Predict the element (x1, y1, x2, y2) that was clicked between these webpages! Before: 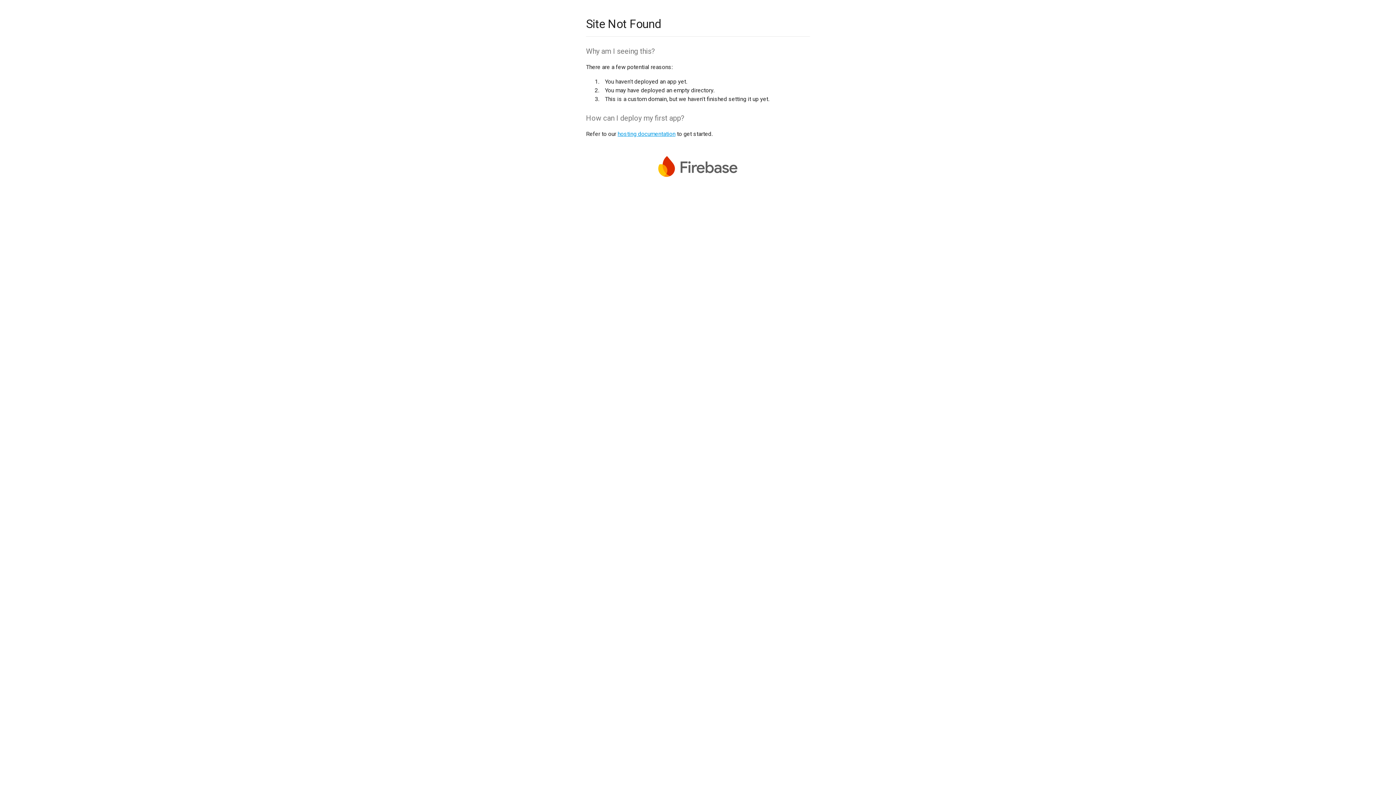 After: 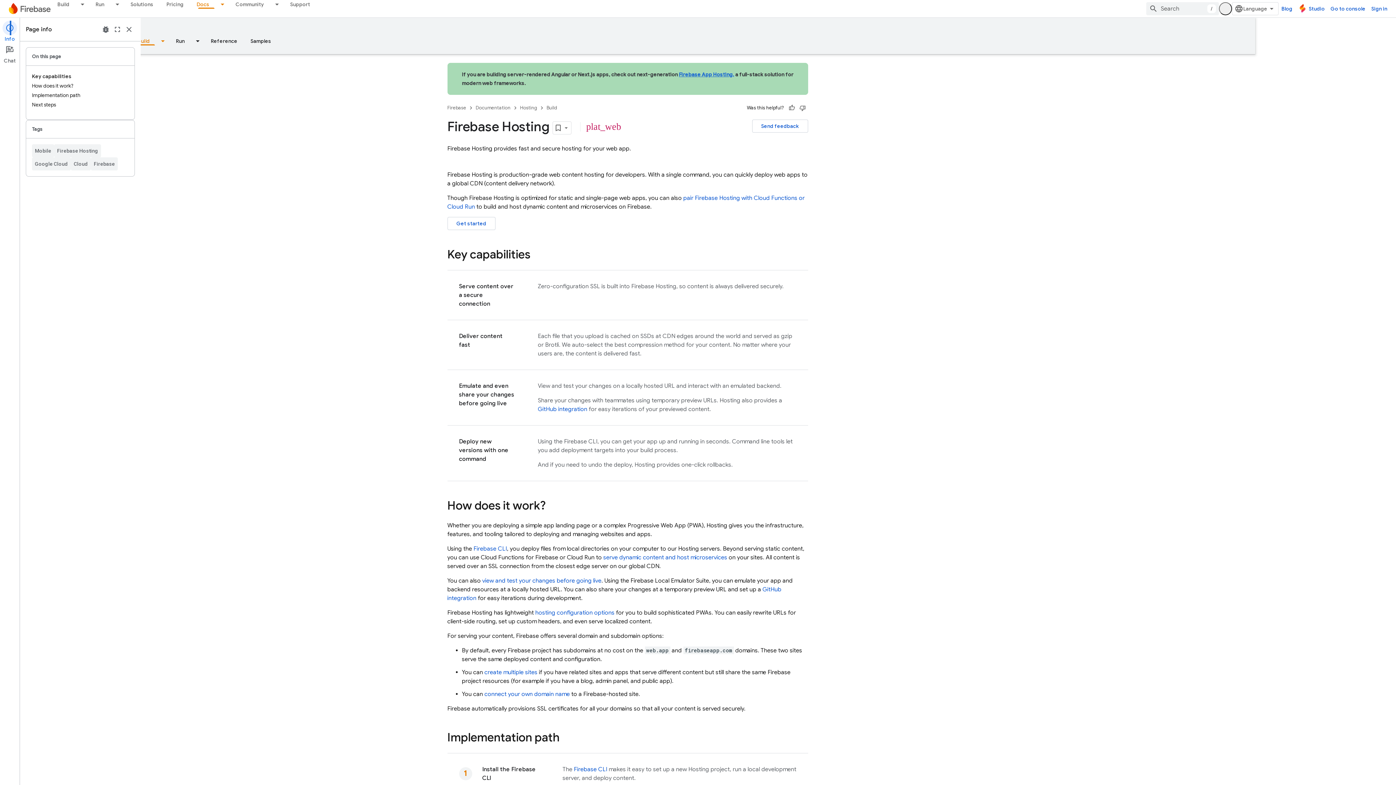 Action: label: hosting documentation bbox: (617, 130, 675, 137)